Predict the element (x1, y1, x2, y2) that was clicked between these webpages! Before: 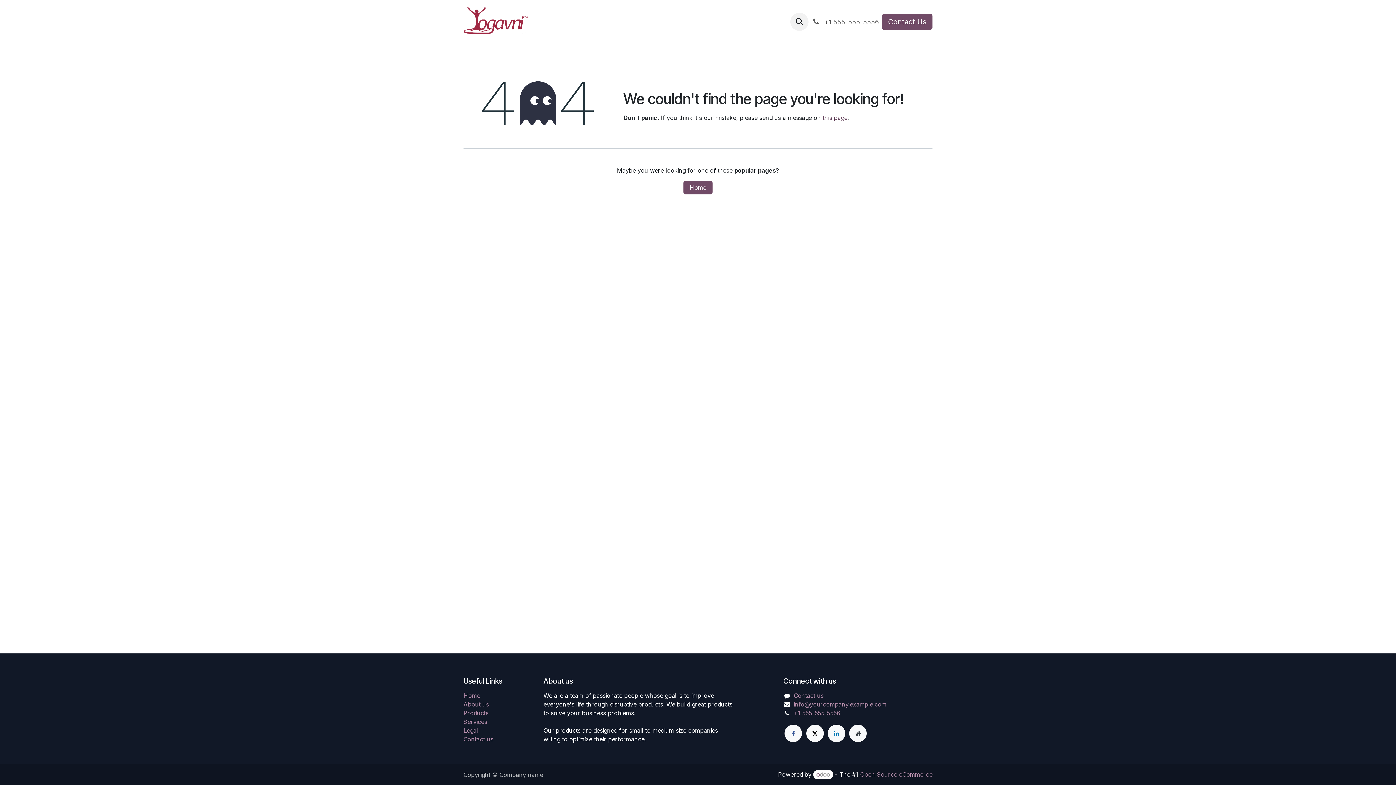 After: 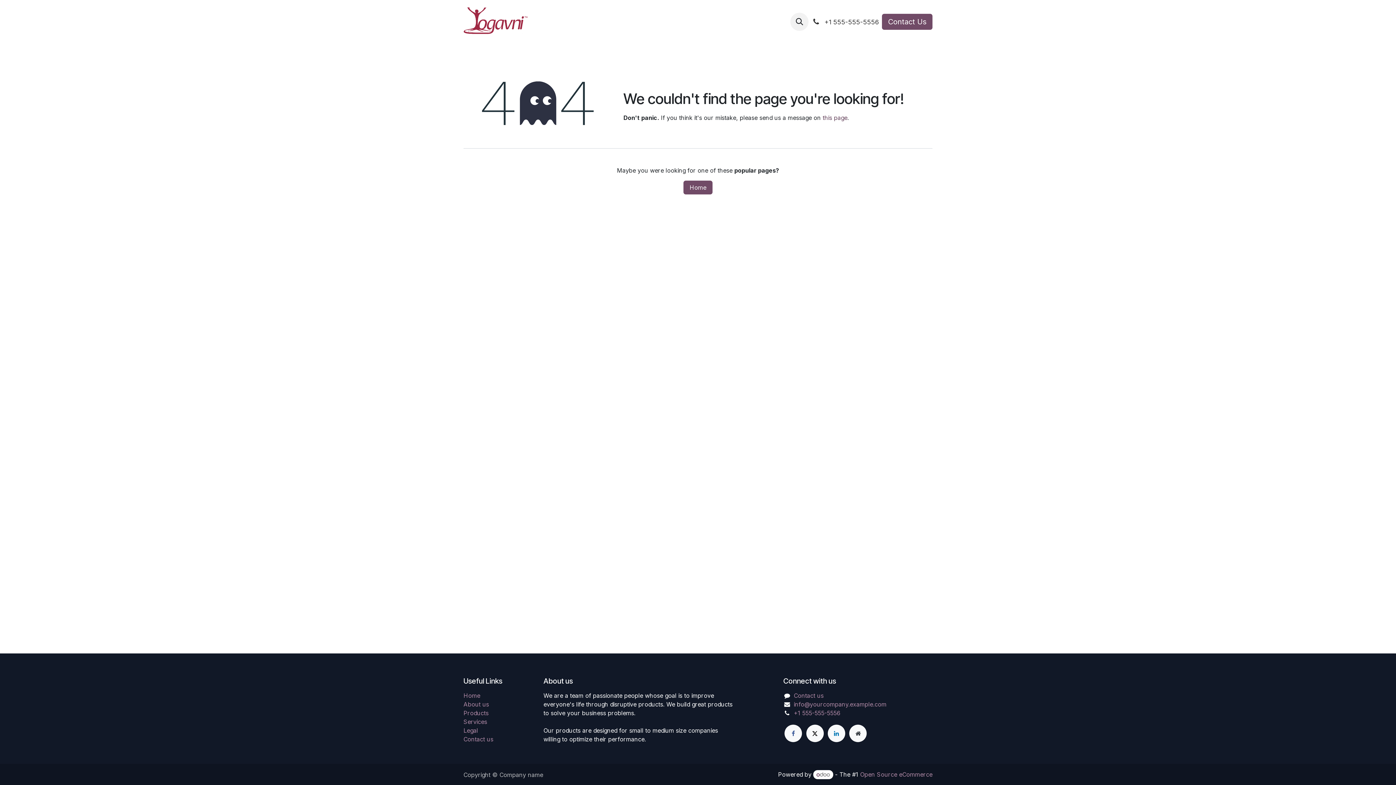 Action: bbox: (808, 13, 882, 30) label:  +1 555-555-5556